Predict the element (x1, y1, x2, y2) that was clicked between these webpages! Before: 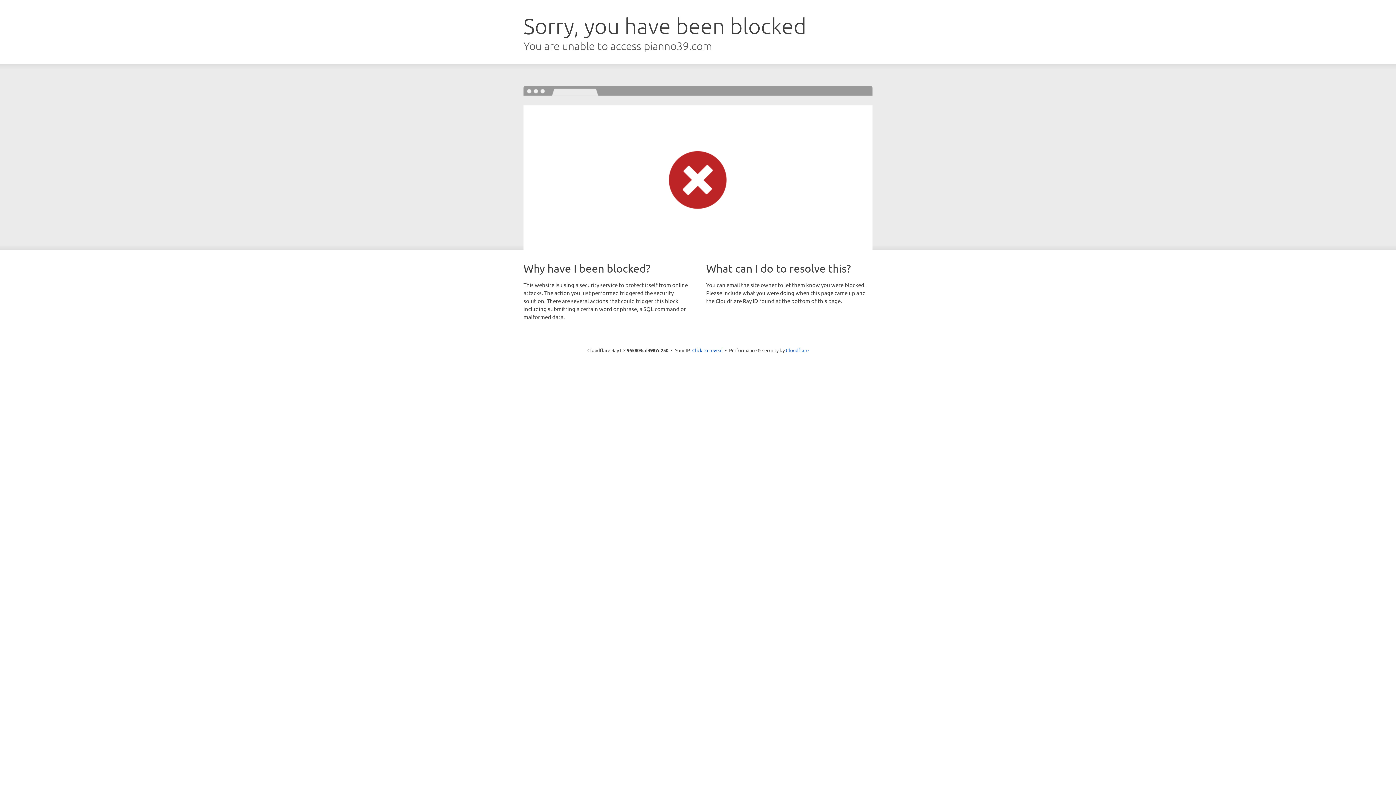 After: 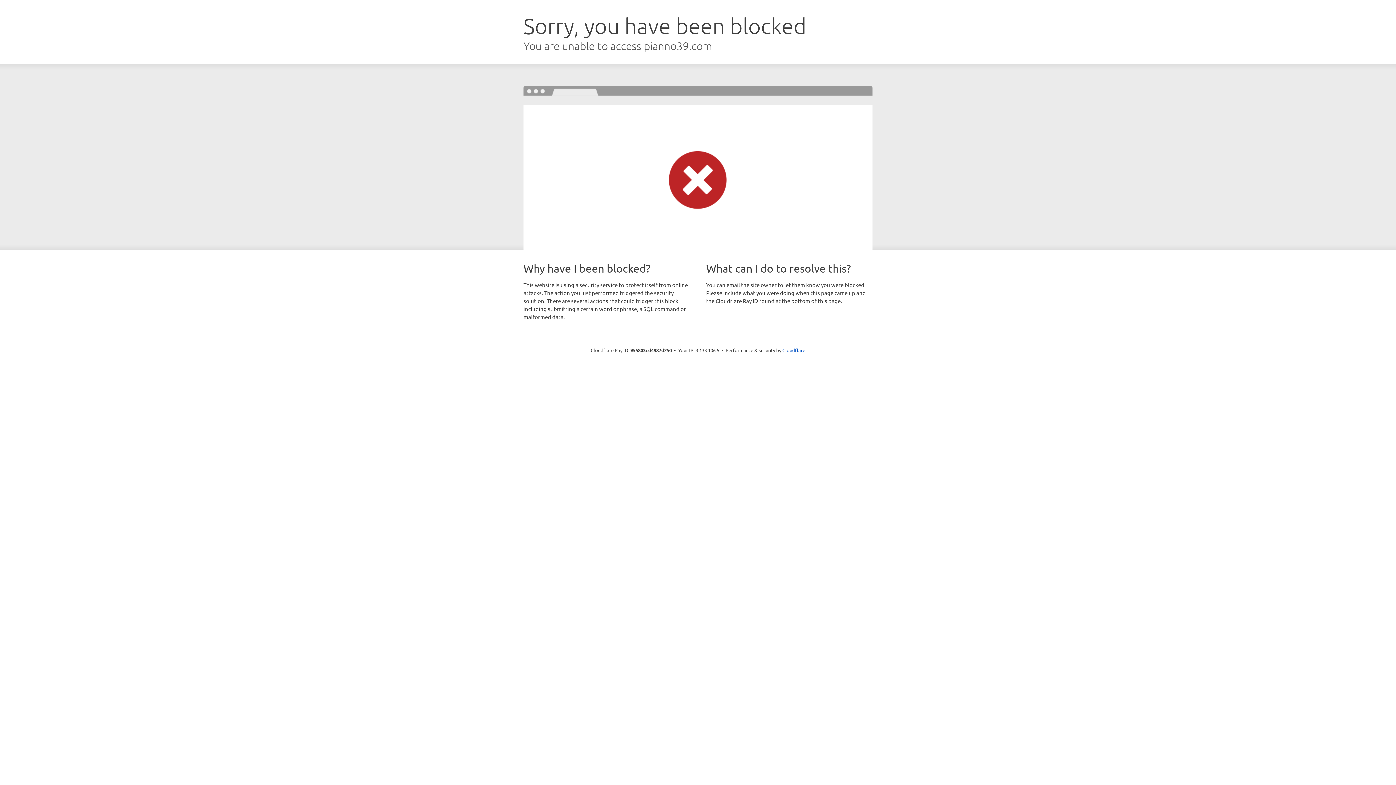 Action: bbox: (692, 346, 722, 353) label: Click to reveal